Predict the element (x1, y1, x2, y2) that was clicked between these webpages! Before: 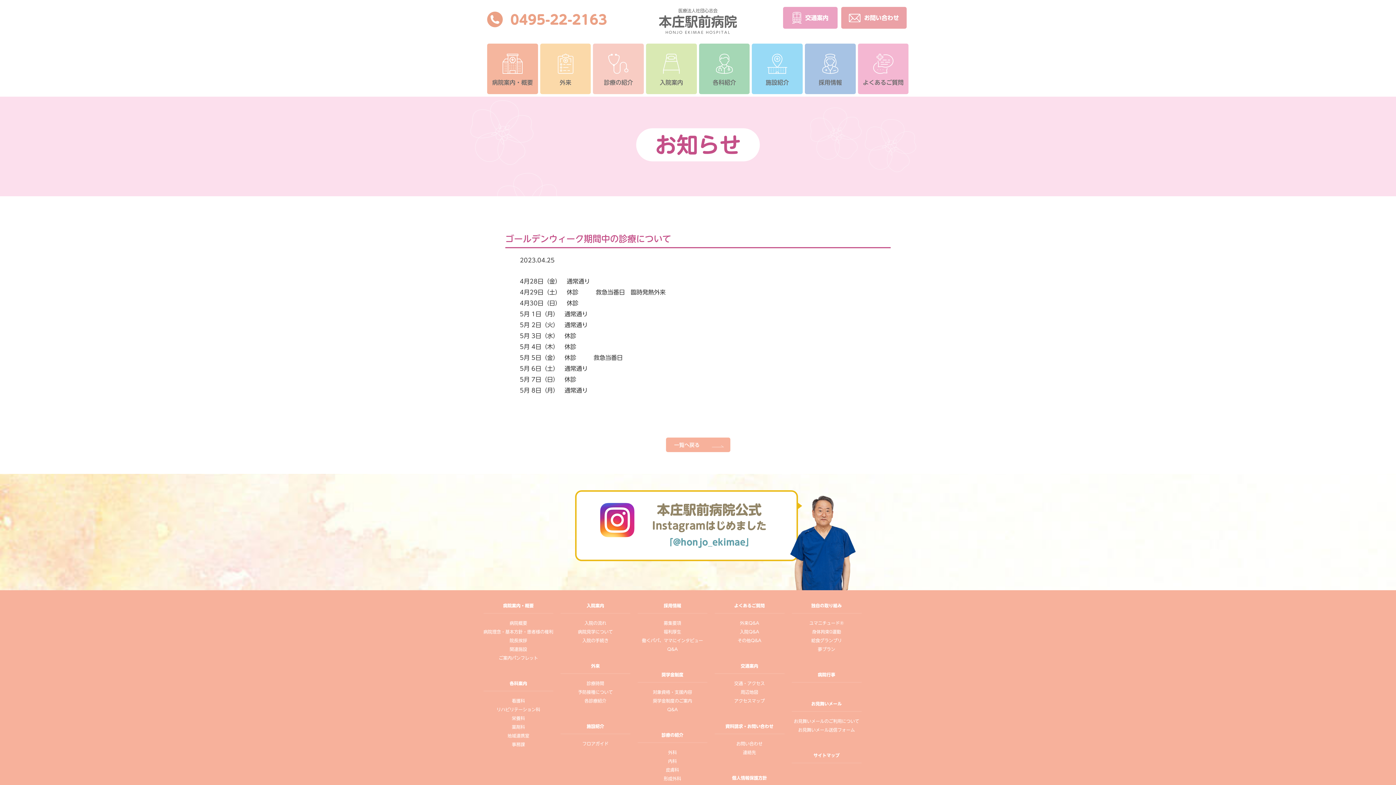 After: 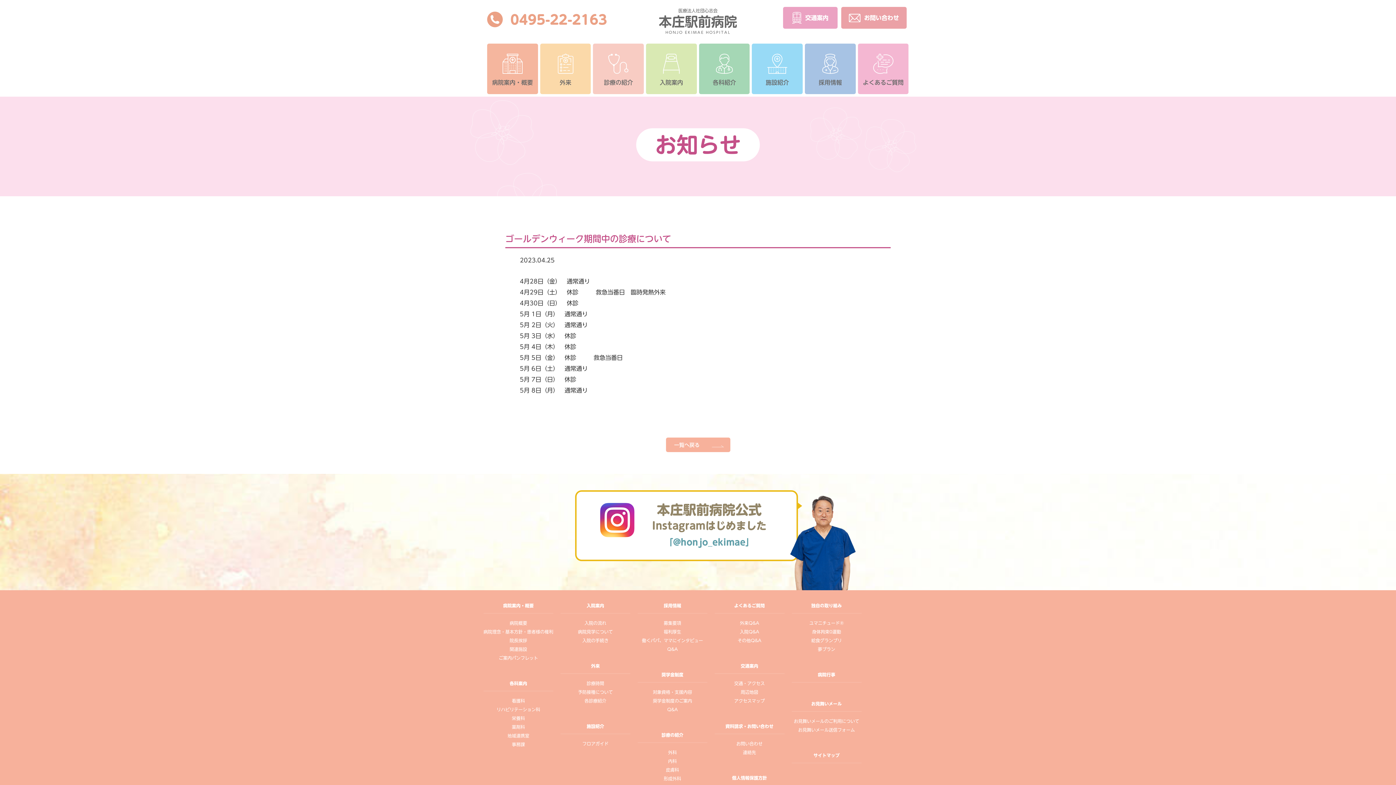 Action: label: 「@honjo_ekimae」 bbox: (664, 538, 754, 546)